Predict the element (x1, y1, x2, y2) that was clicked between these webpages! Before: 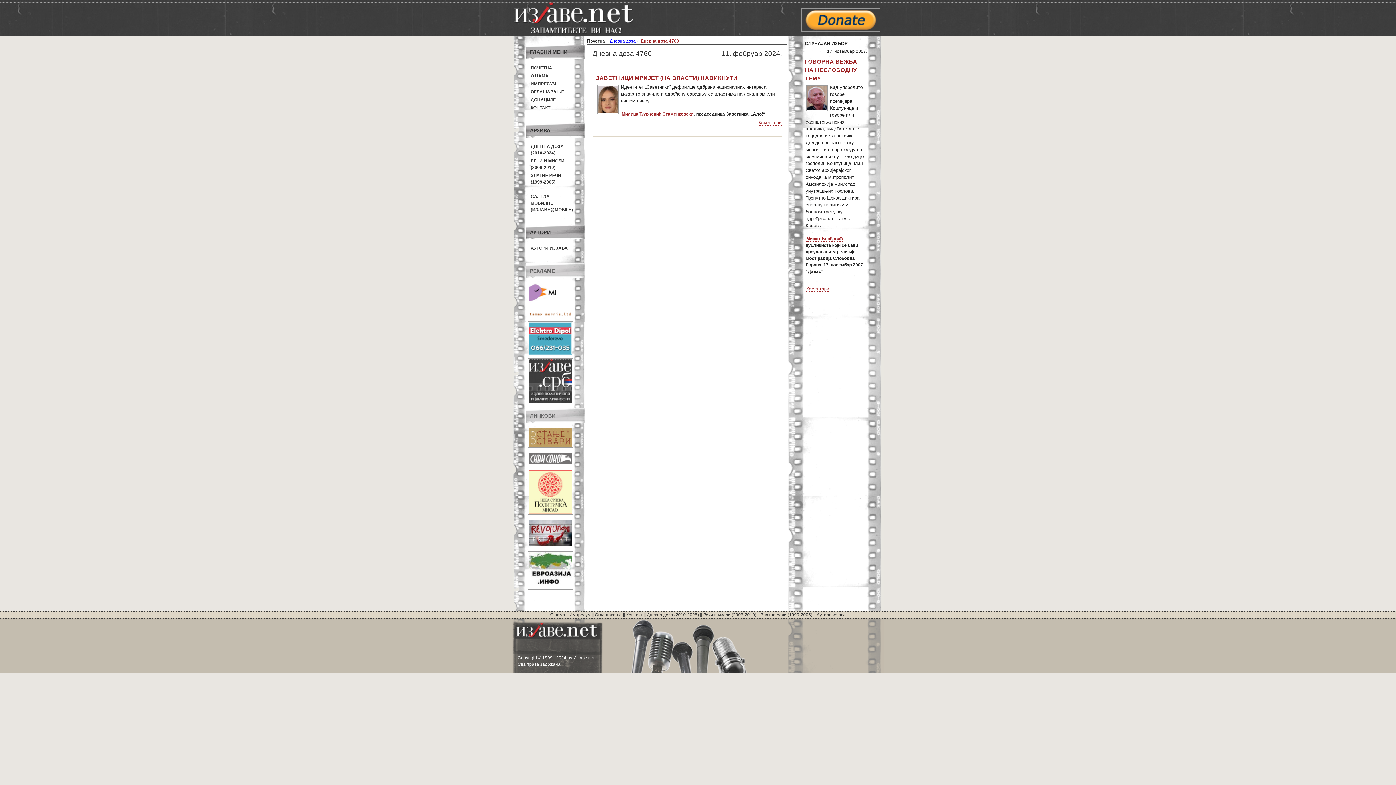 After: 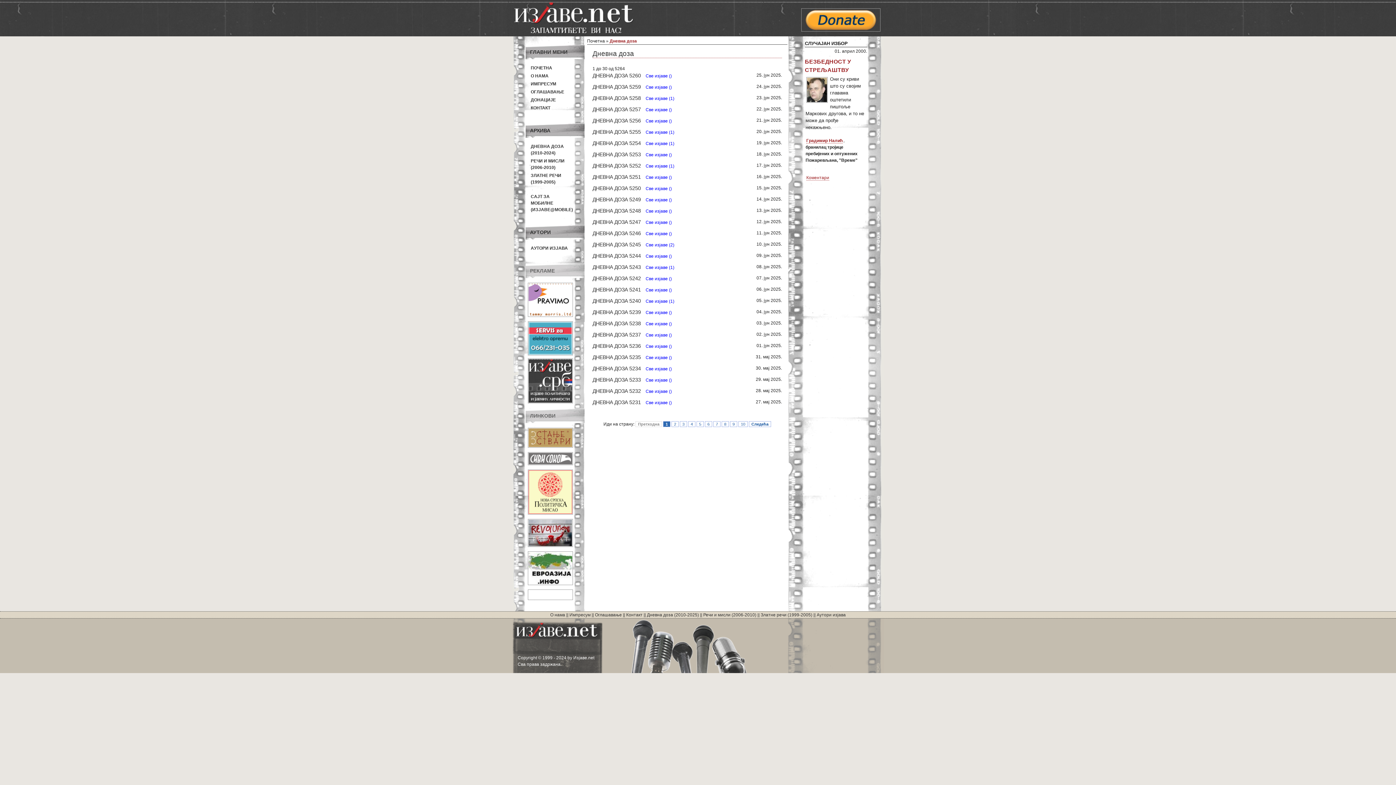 Action: bbox: (647, 612, 699, 617) label: Дневна доза (2010-2025)